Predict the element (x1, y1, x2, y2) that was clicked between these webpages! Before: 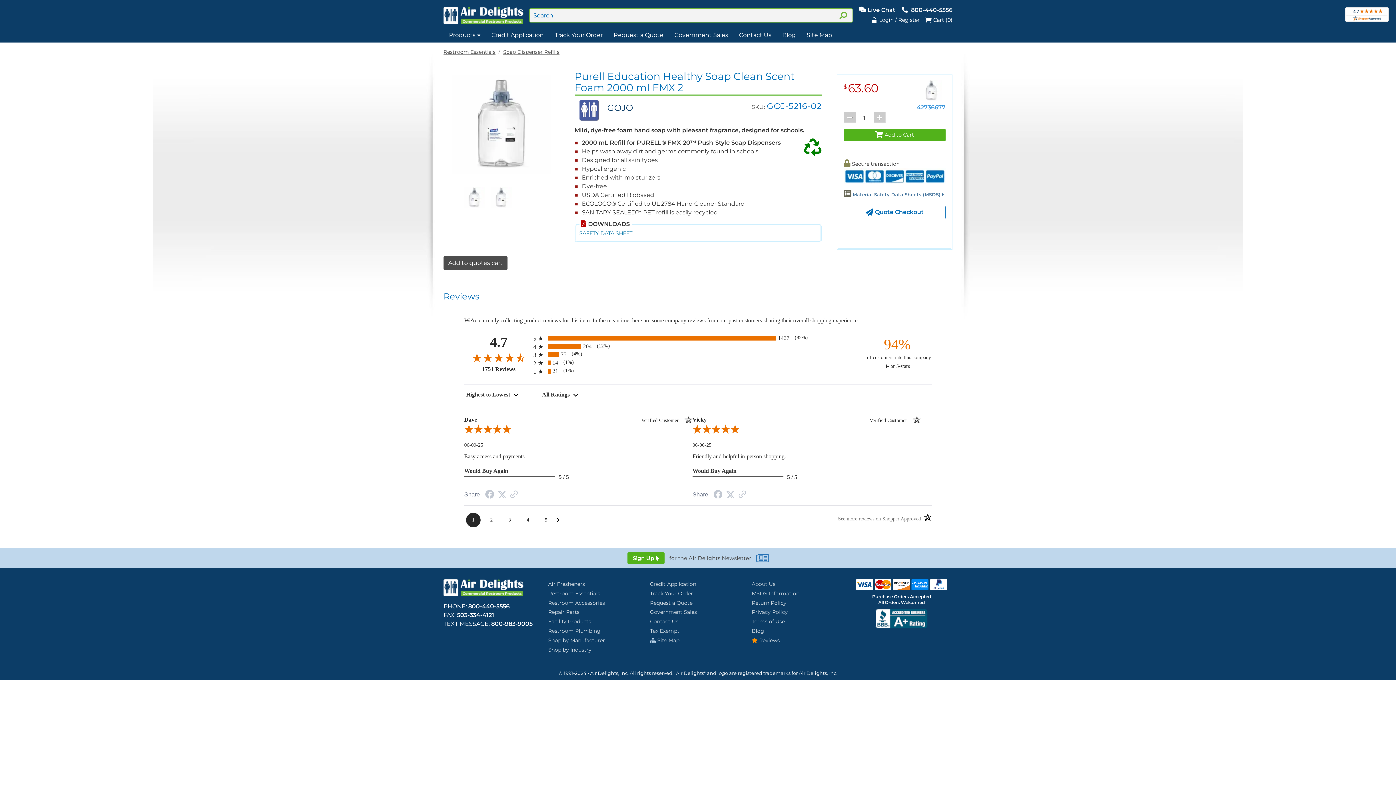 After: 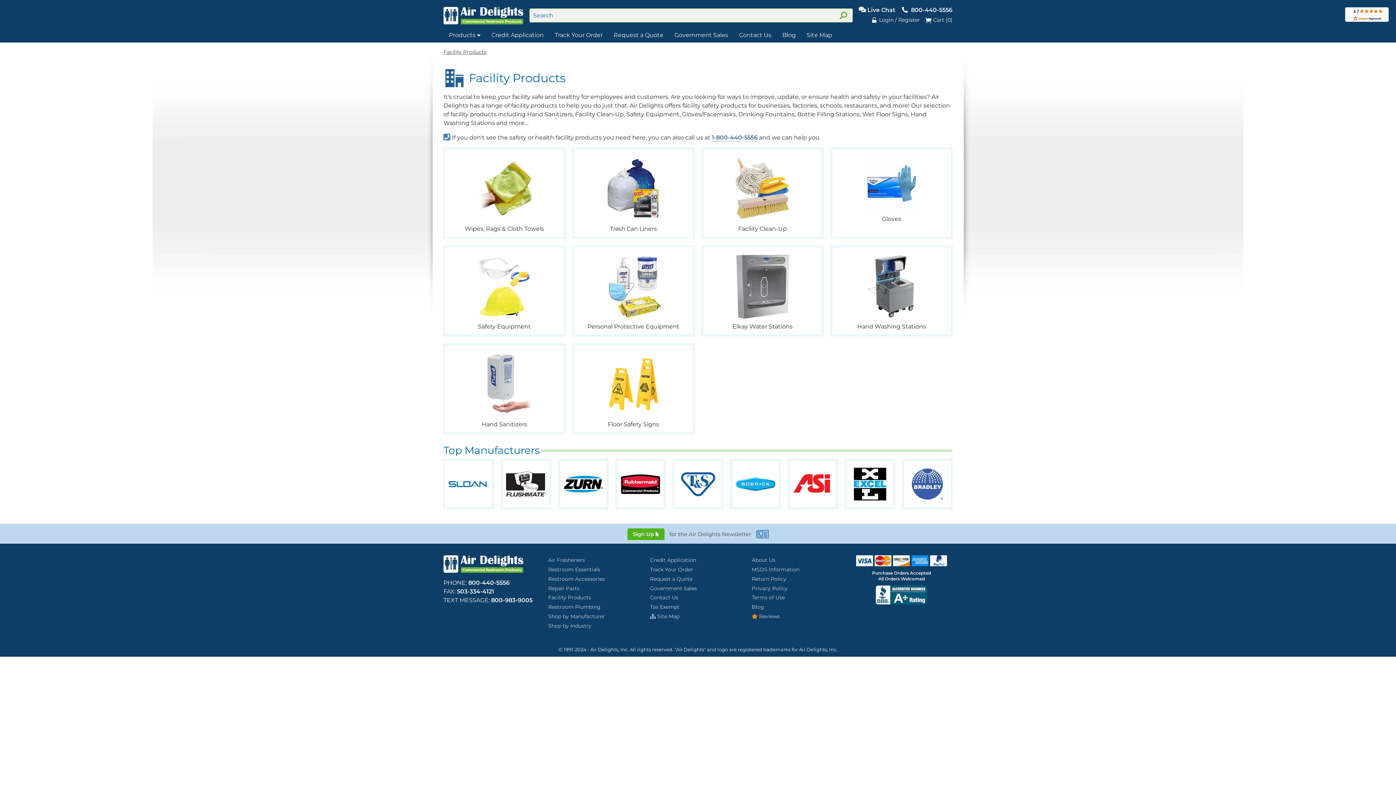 Action: label: Facility Products bbox: (545, 617, 608, 626)